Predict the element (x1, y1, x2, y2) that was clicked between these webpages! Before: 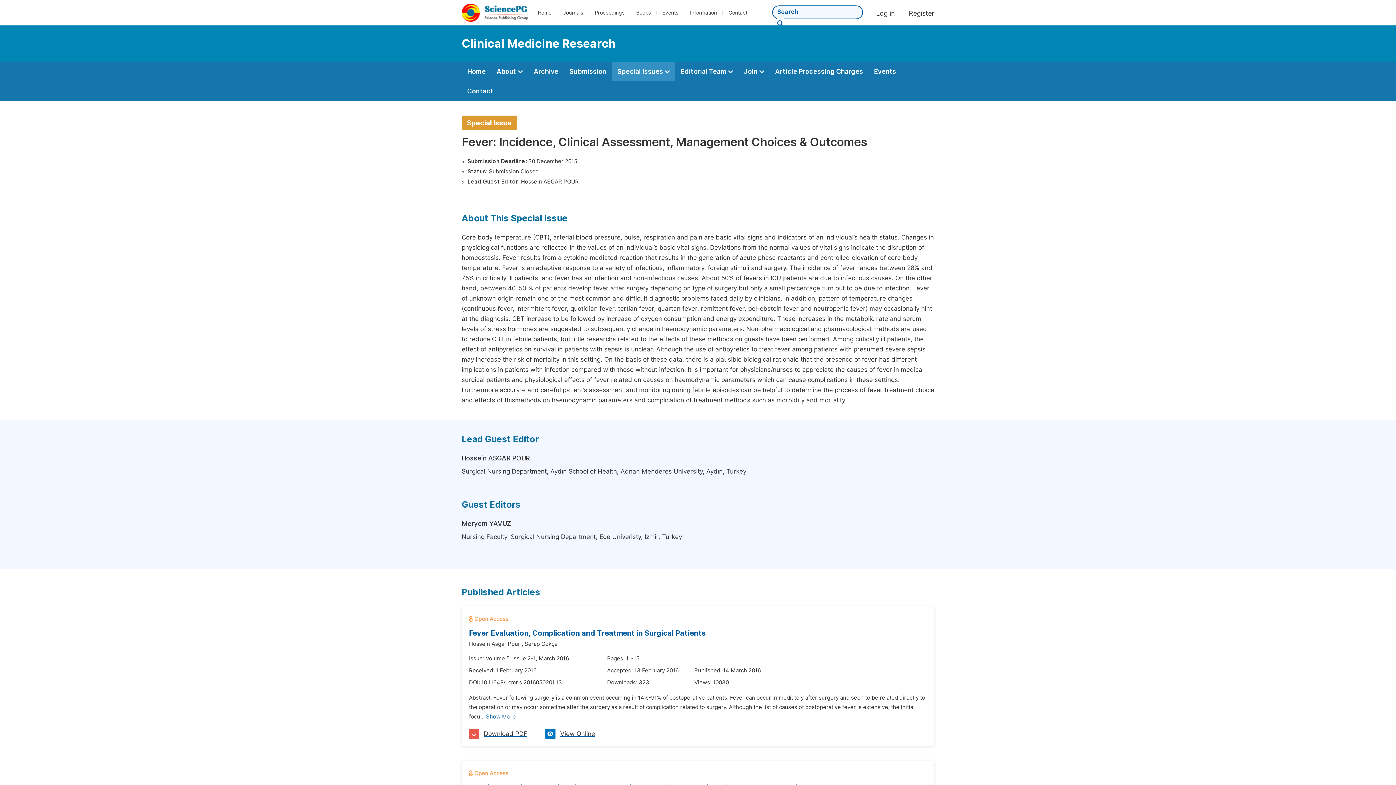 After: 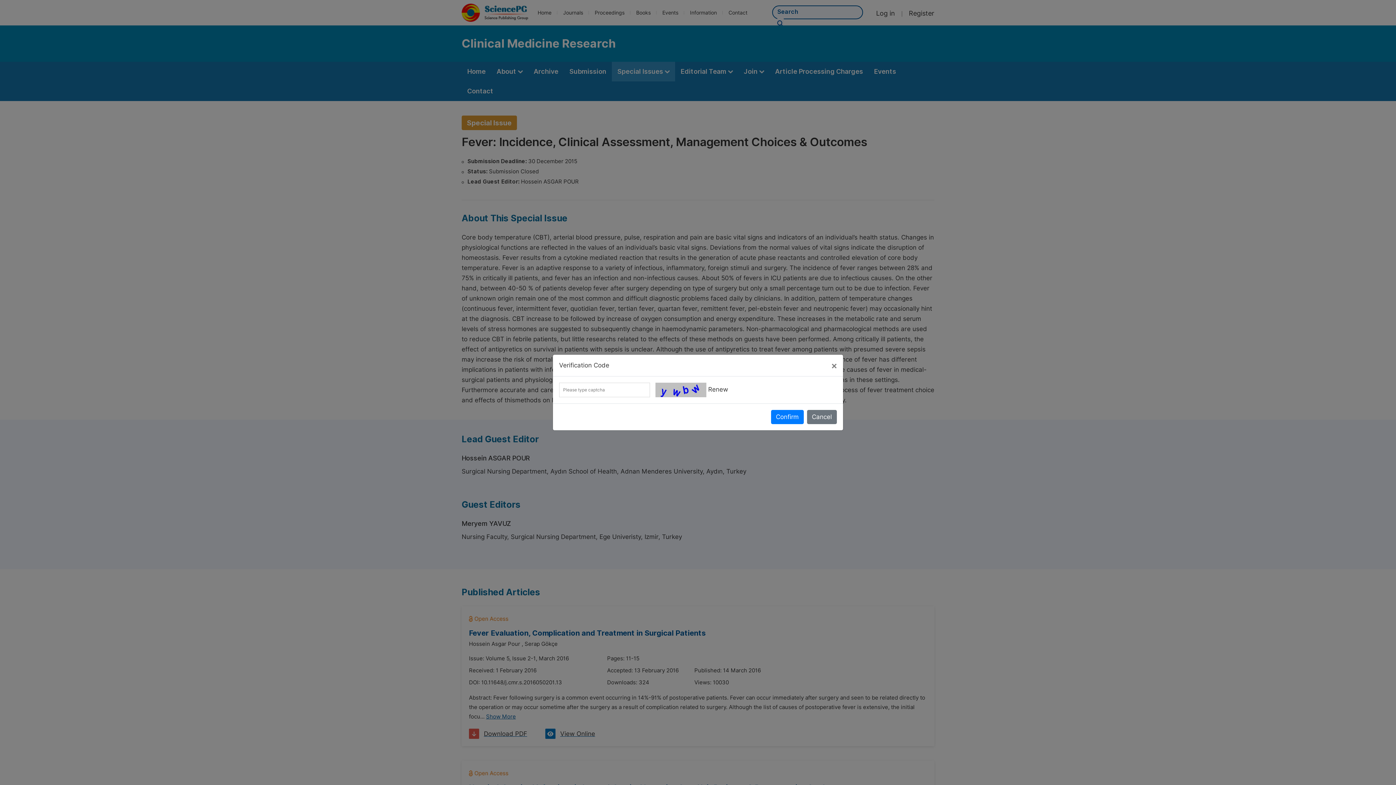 Action: label: Download PDF bbox: (469, 729, 527, 739)